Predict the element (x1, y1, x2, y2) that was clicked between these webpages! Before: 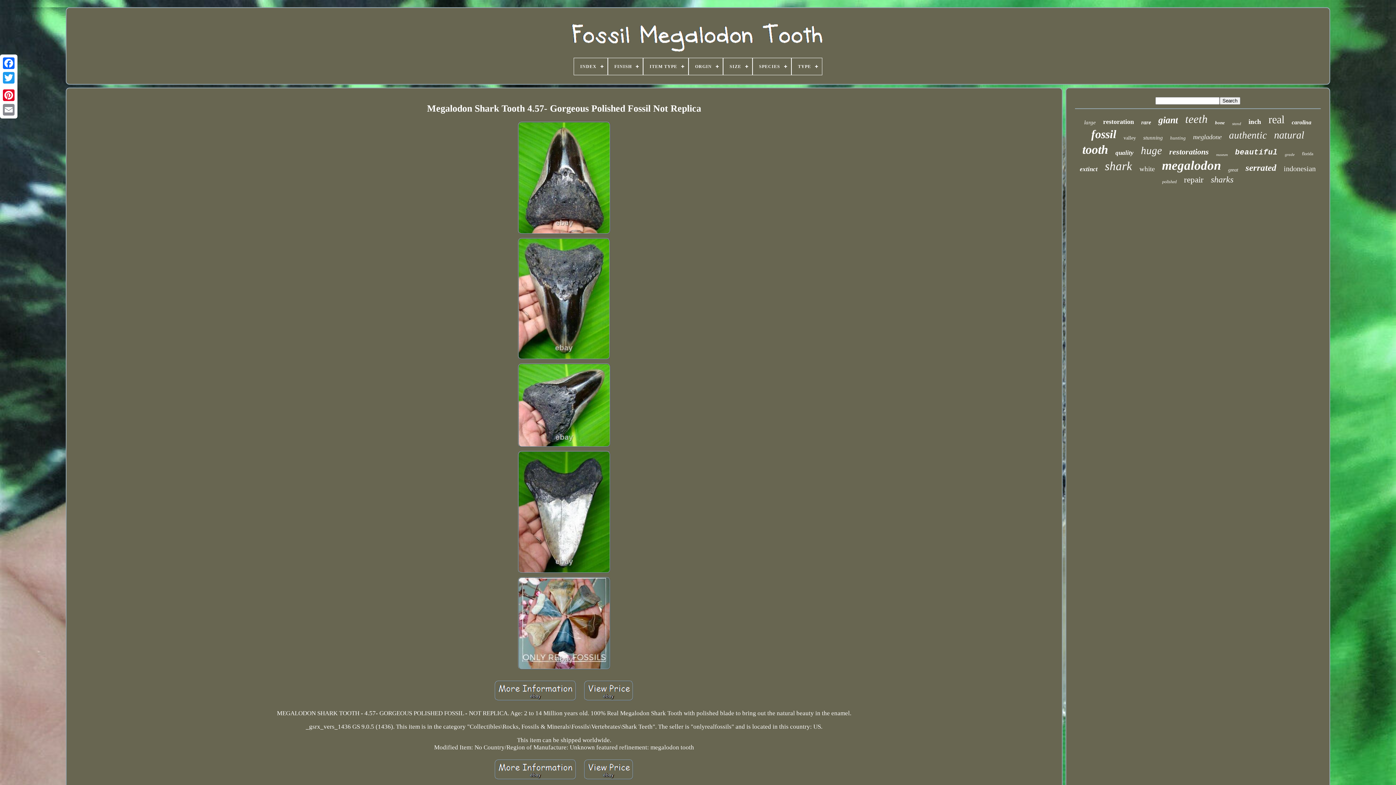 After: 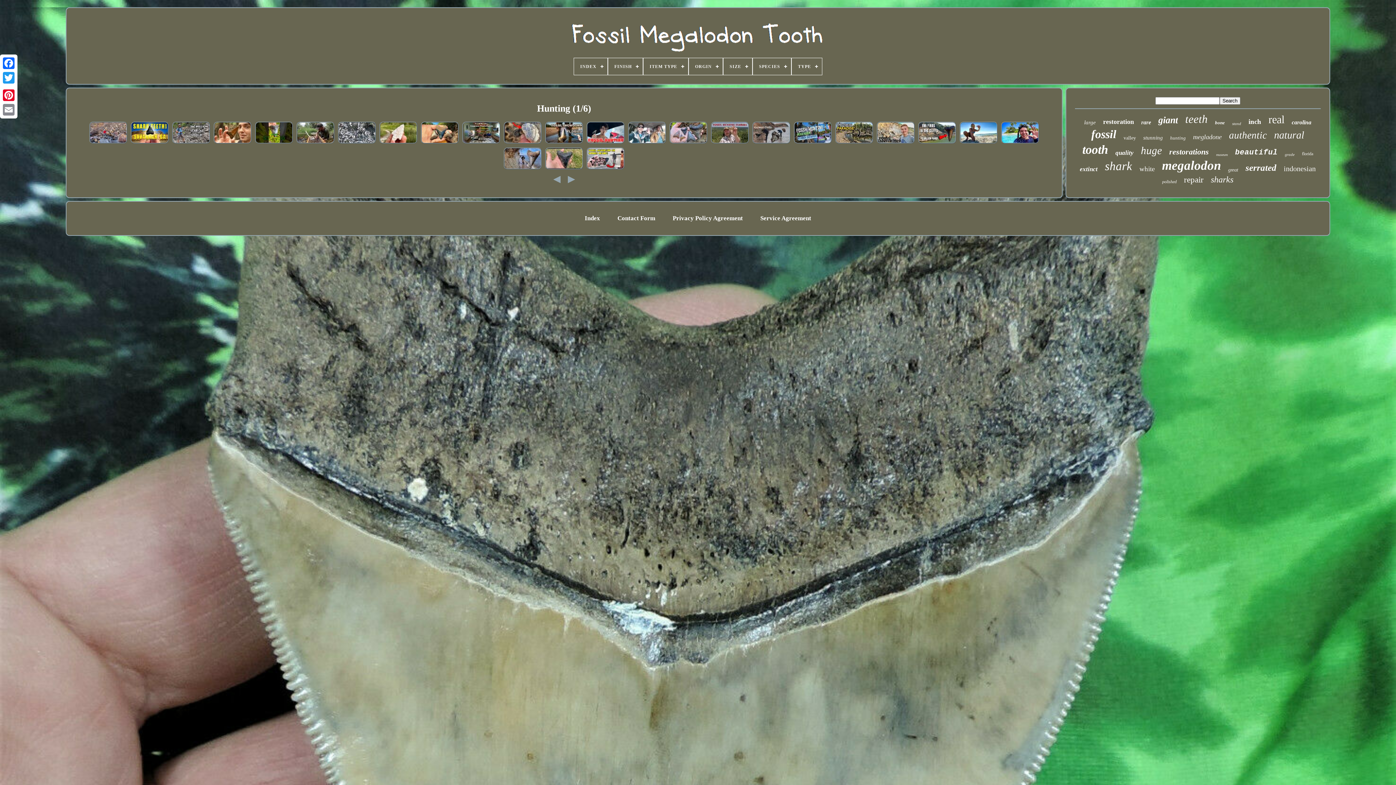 Action: label: hunting bbox: (1170, 135, 1186, 141)